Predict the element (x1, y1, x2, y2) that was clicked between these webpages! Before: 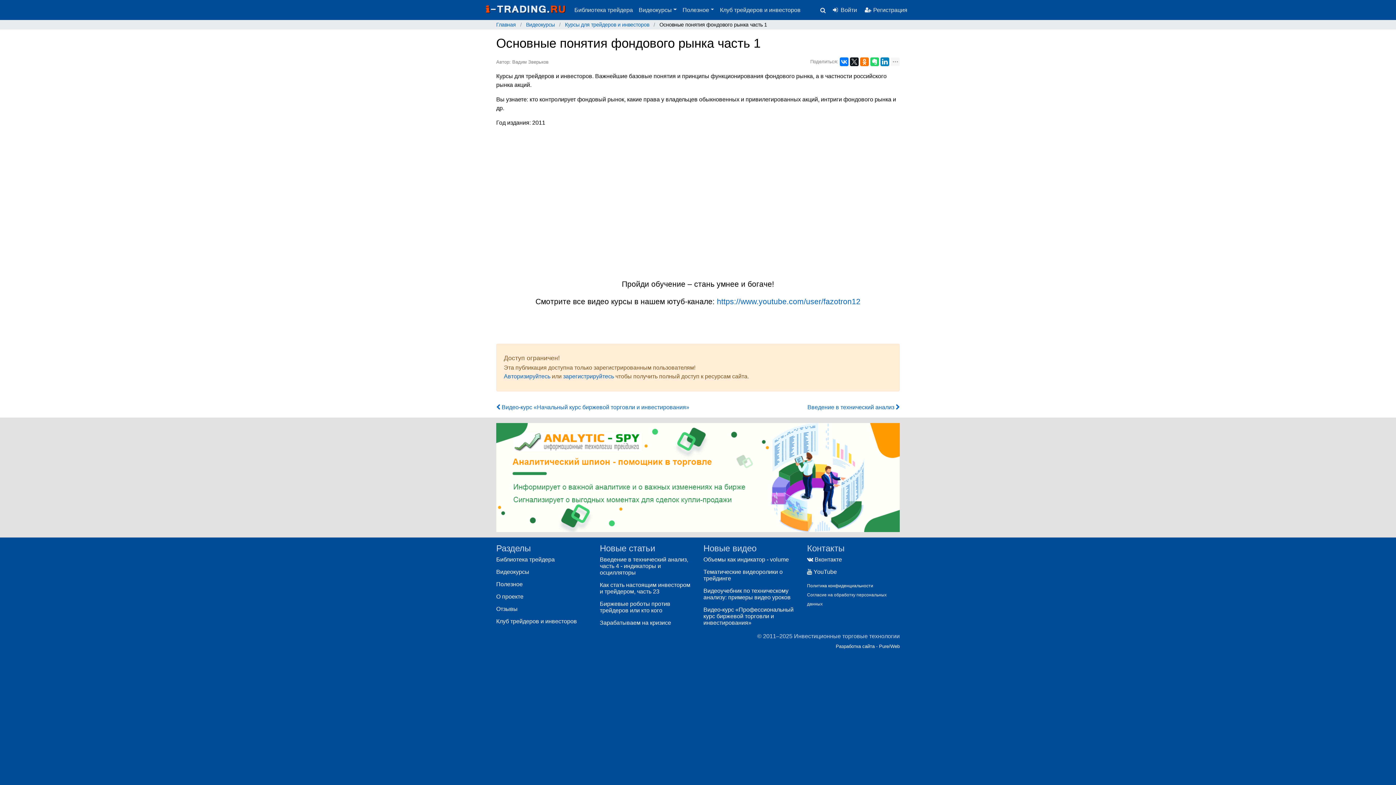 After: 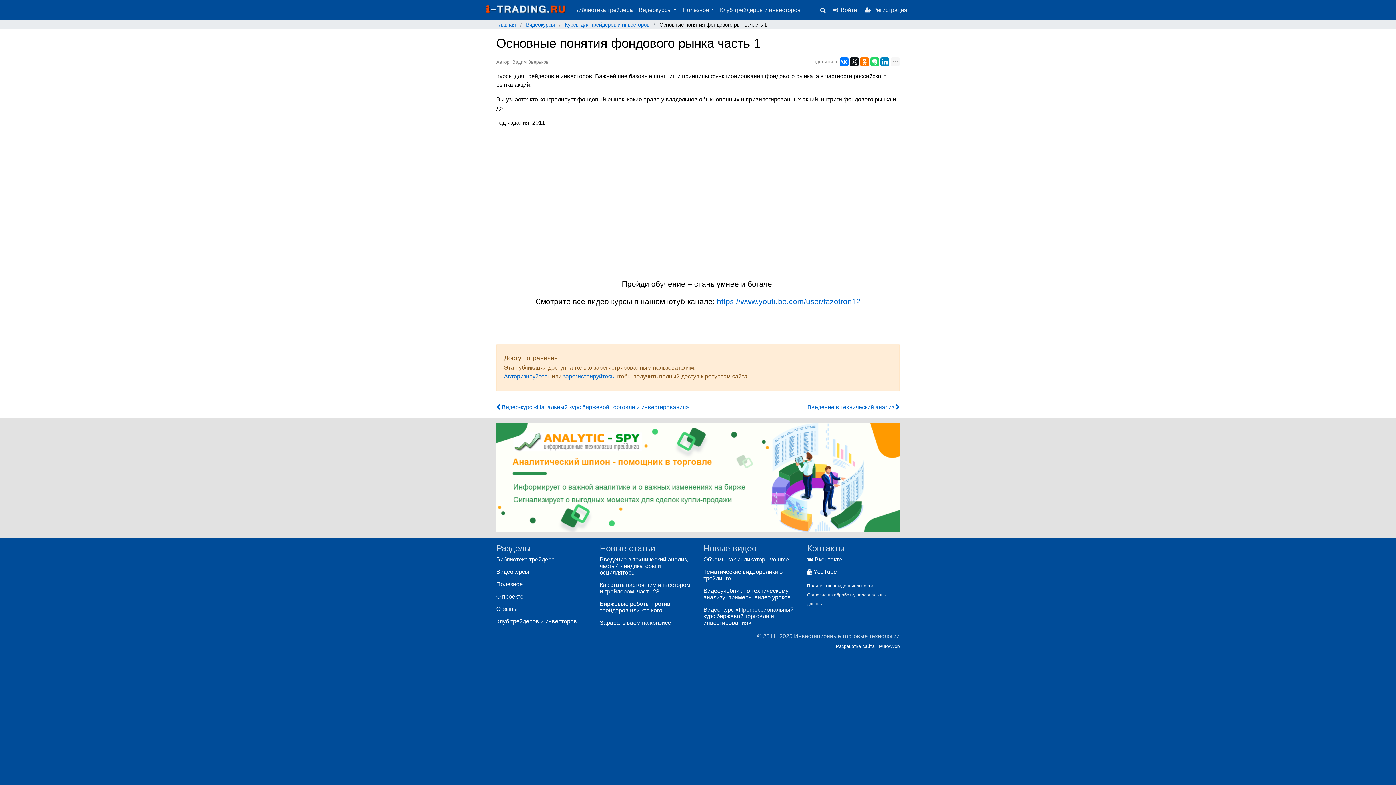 Action: bbox: (496, 423, 900, 532)